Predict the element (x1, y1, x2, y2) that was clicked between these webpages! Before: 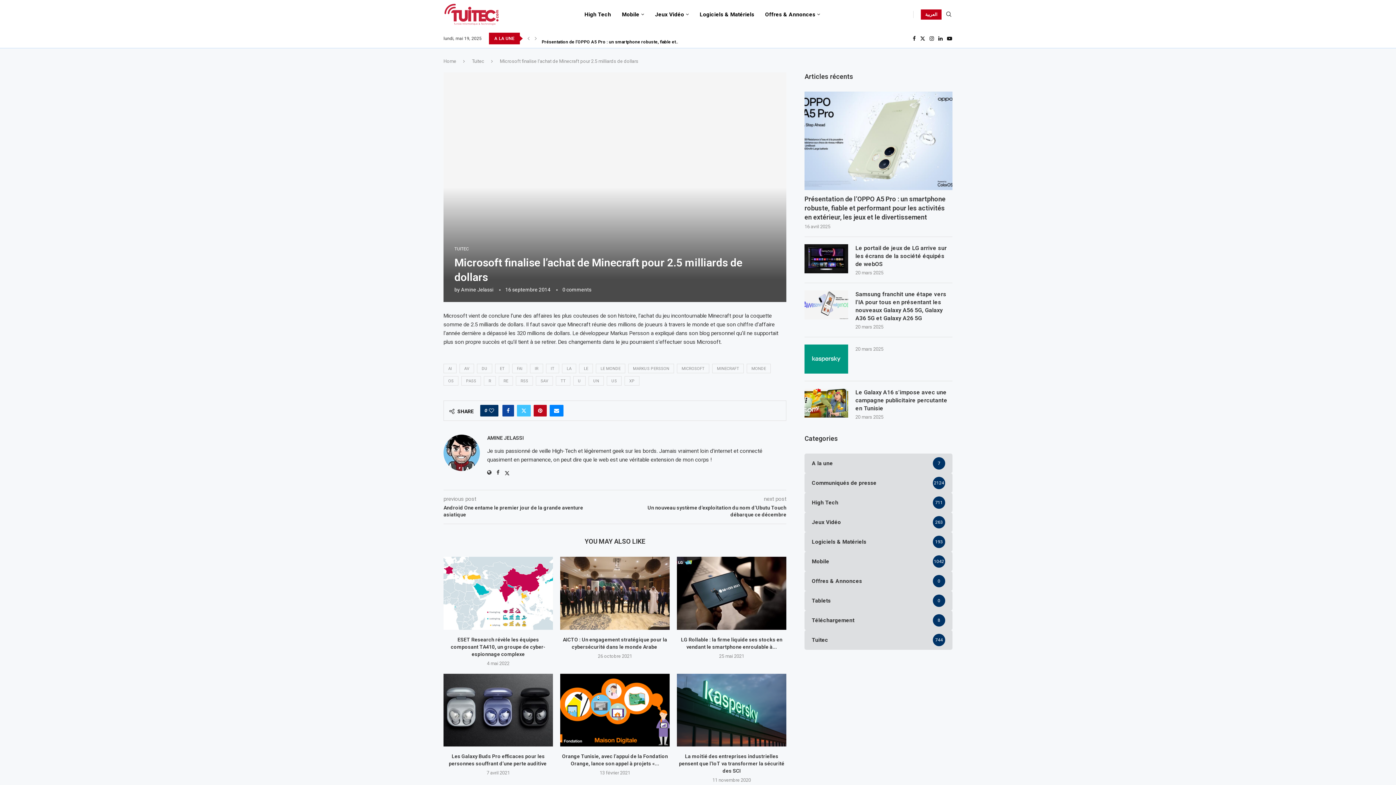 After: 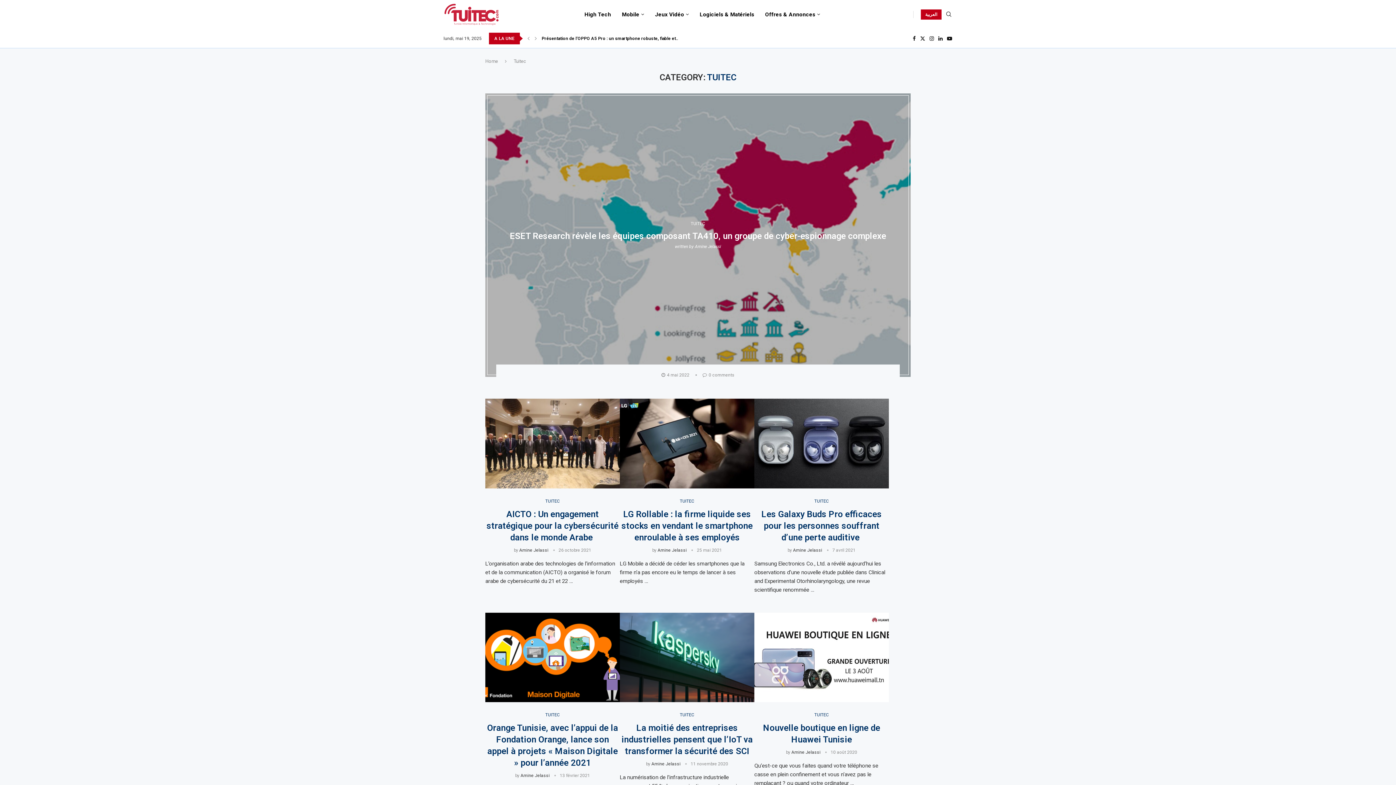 Action: bbox: (472, 58, 484, 63) label: Tuitec